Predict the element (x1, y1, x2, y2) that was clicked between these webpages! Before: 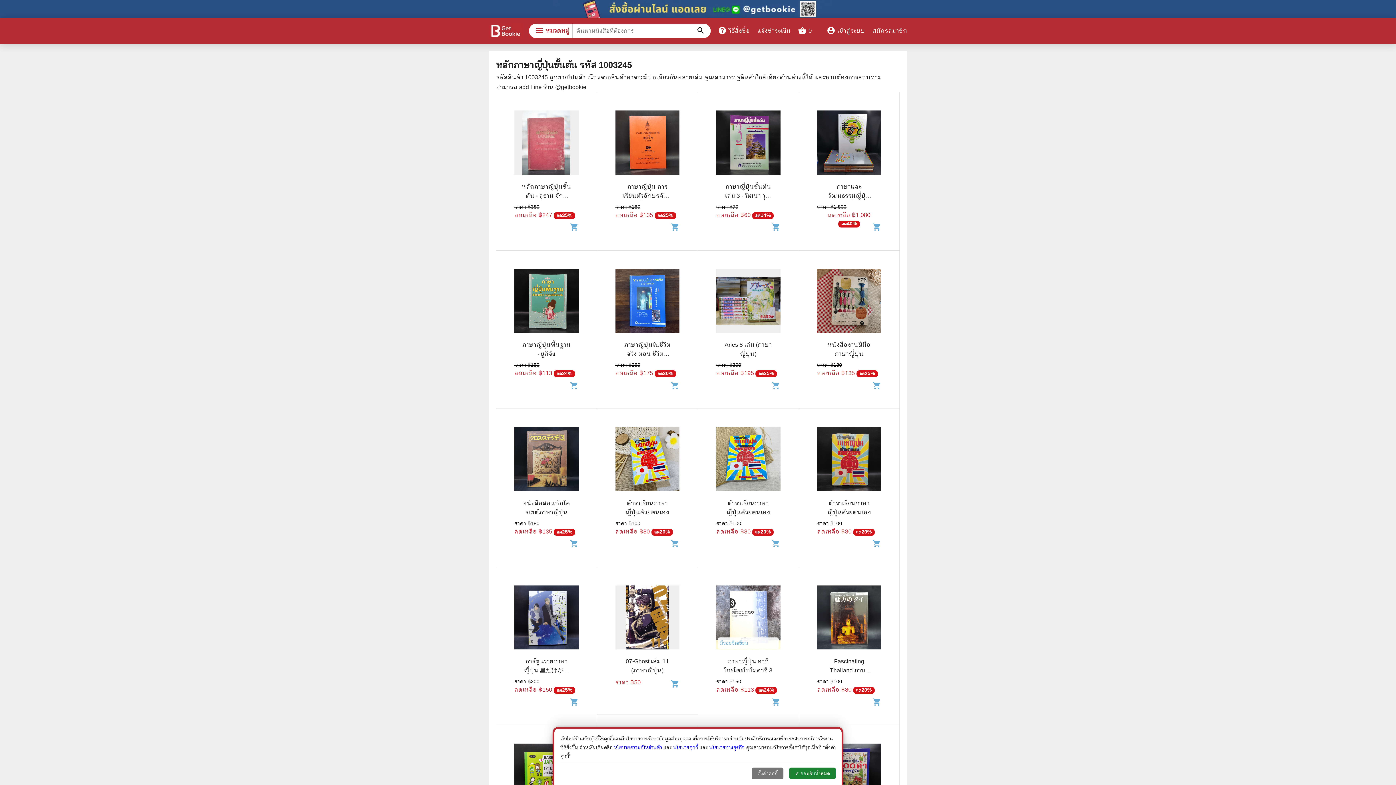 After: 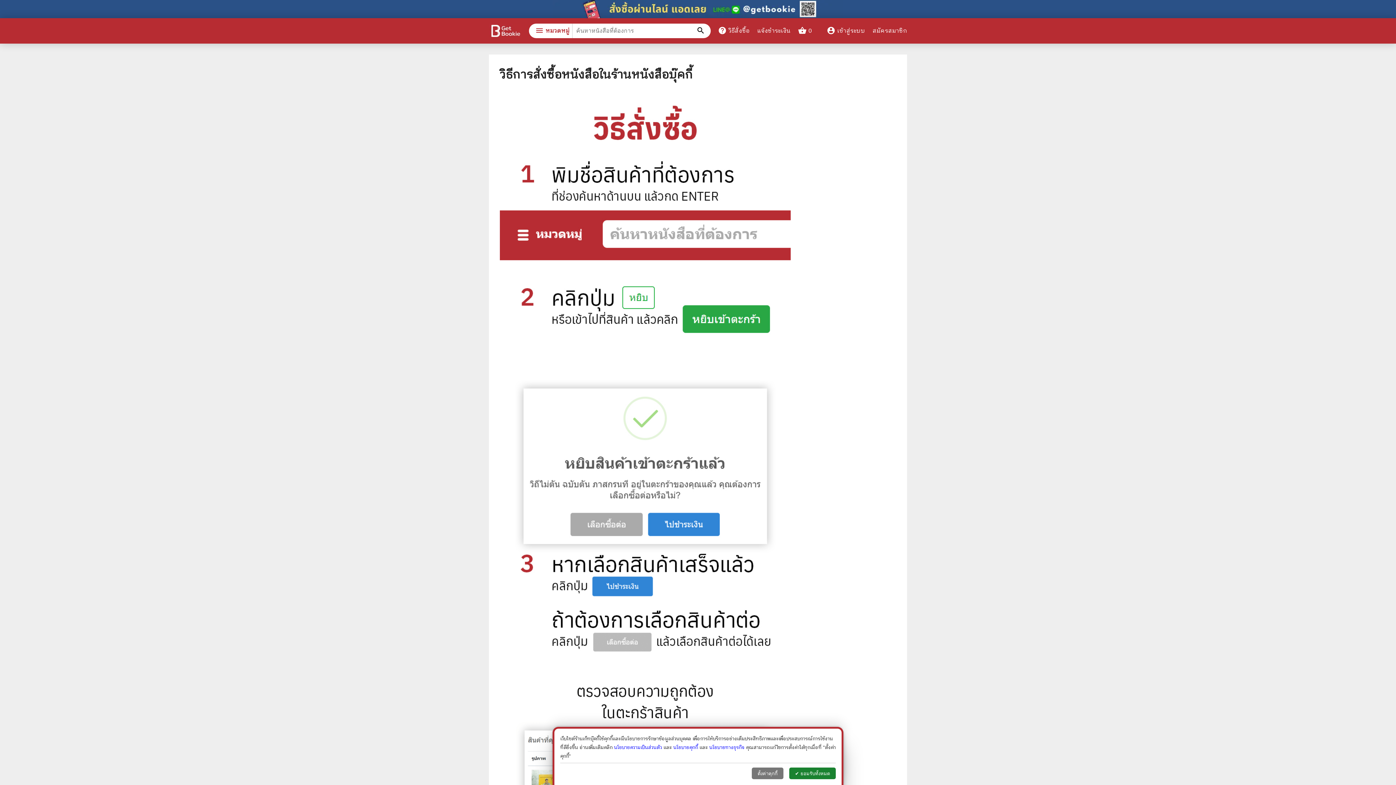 Action: bbox: (718, 23, 750, 38) label: helpวิธีสั่งซื้อ